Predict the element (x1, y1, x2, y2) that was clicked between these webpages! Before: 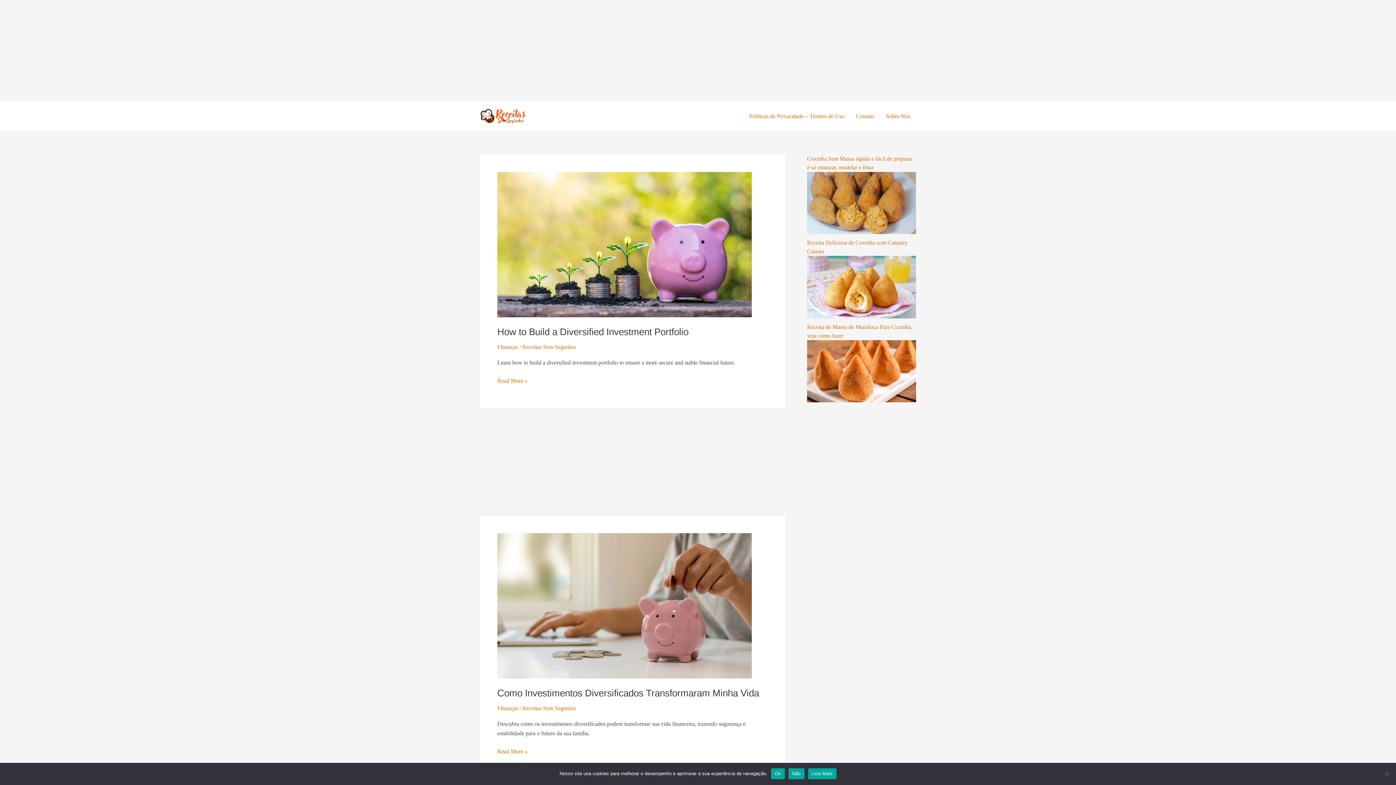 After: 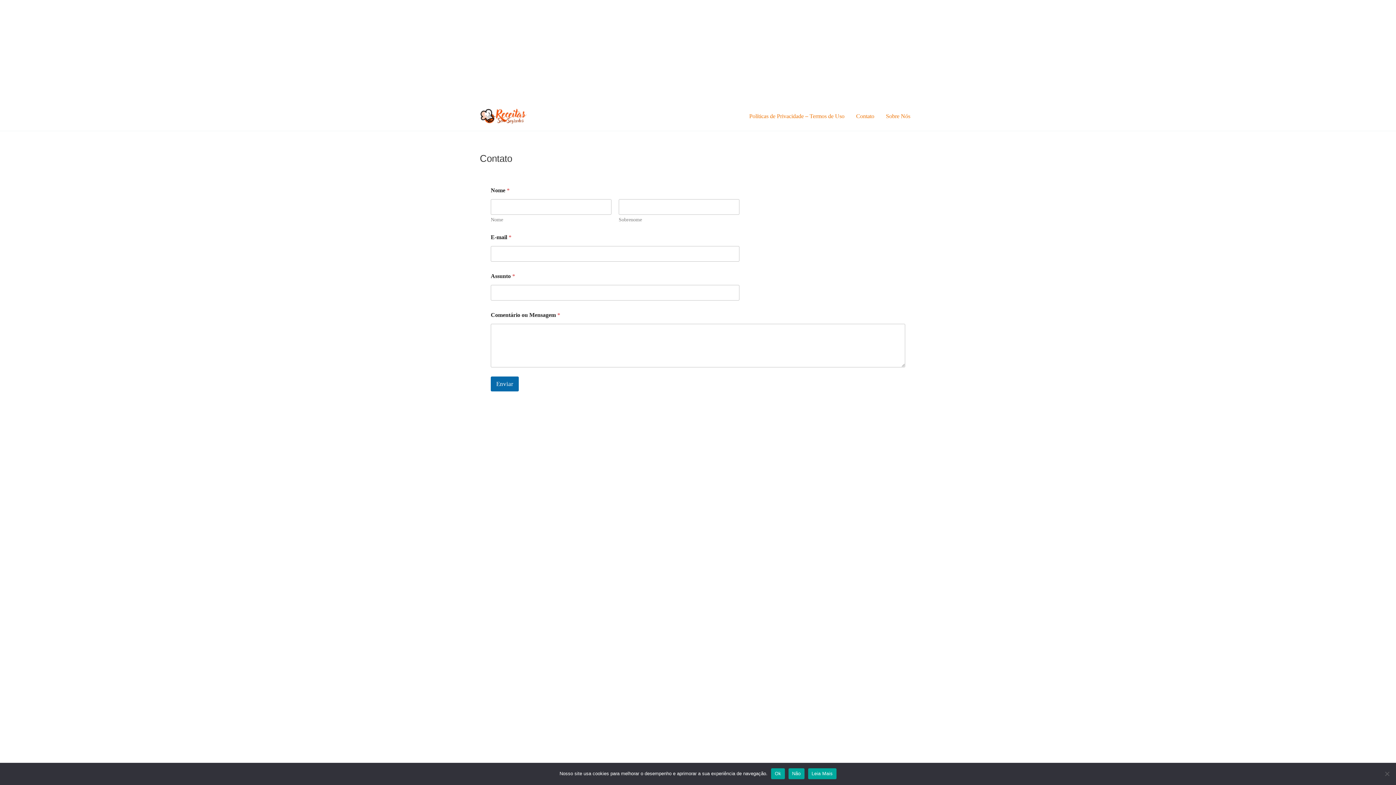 Action: bbox: (850, 101, 880, 130) label: Contato